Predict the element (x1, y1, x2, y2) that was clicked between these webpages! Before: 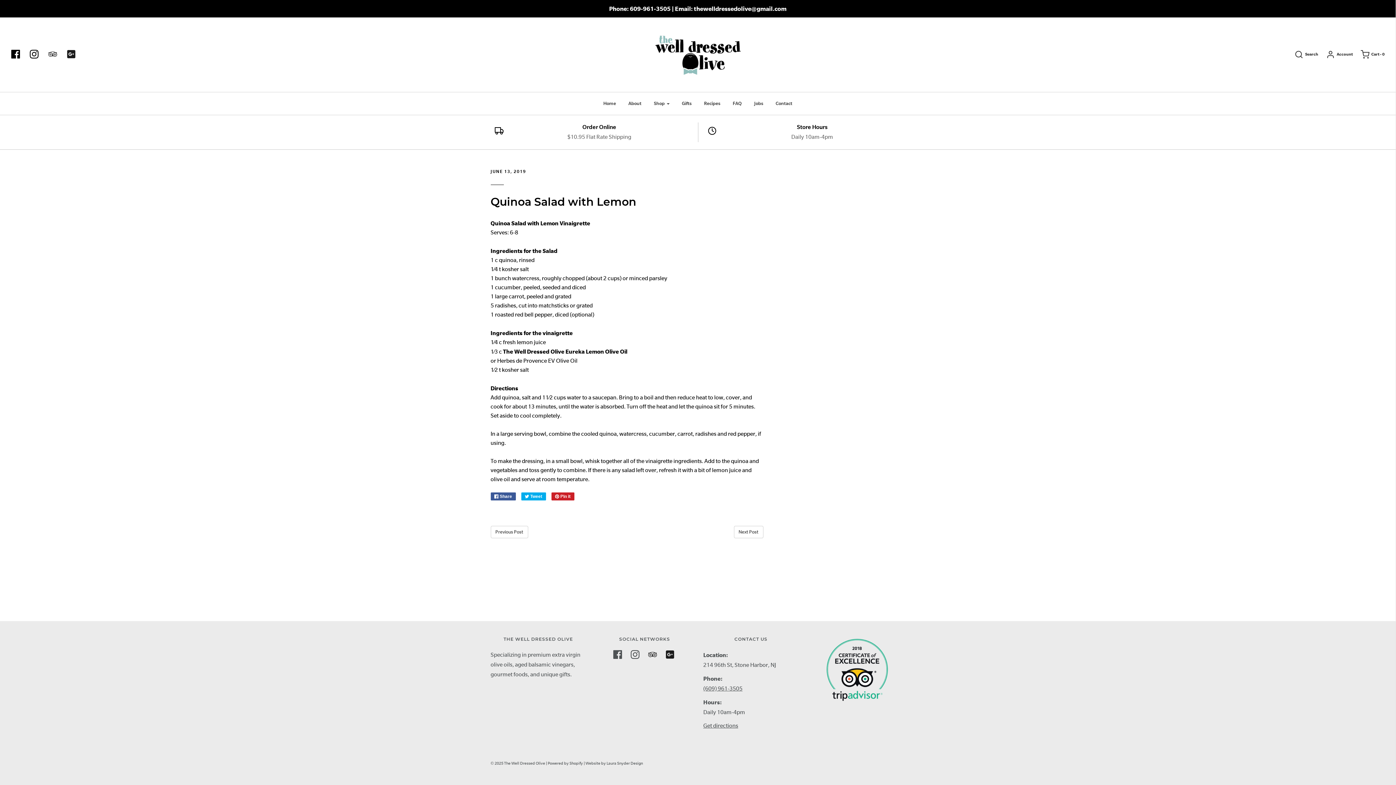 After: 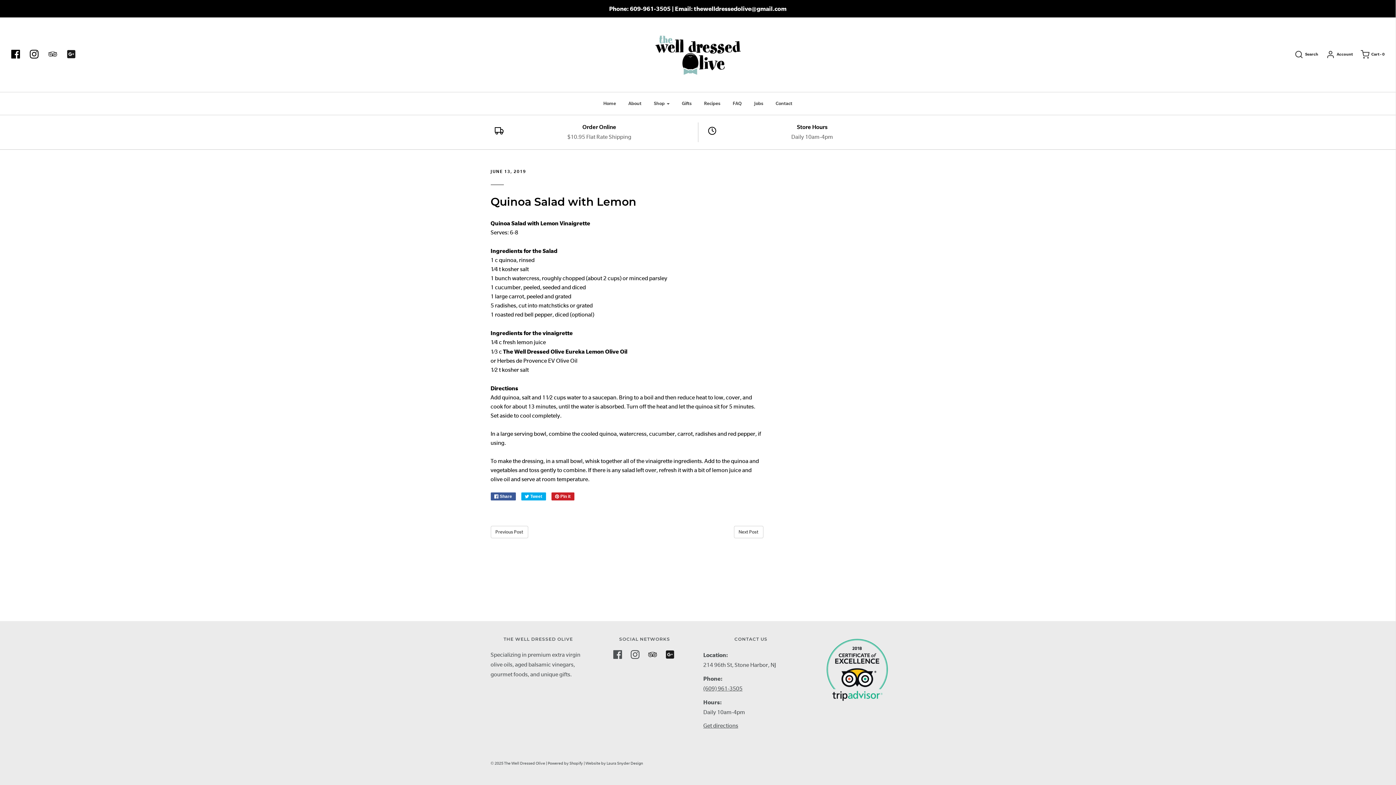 Action: bbox: (665, 650, 674, 662)